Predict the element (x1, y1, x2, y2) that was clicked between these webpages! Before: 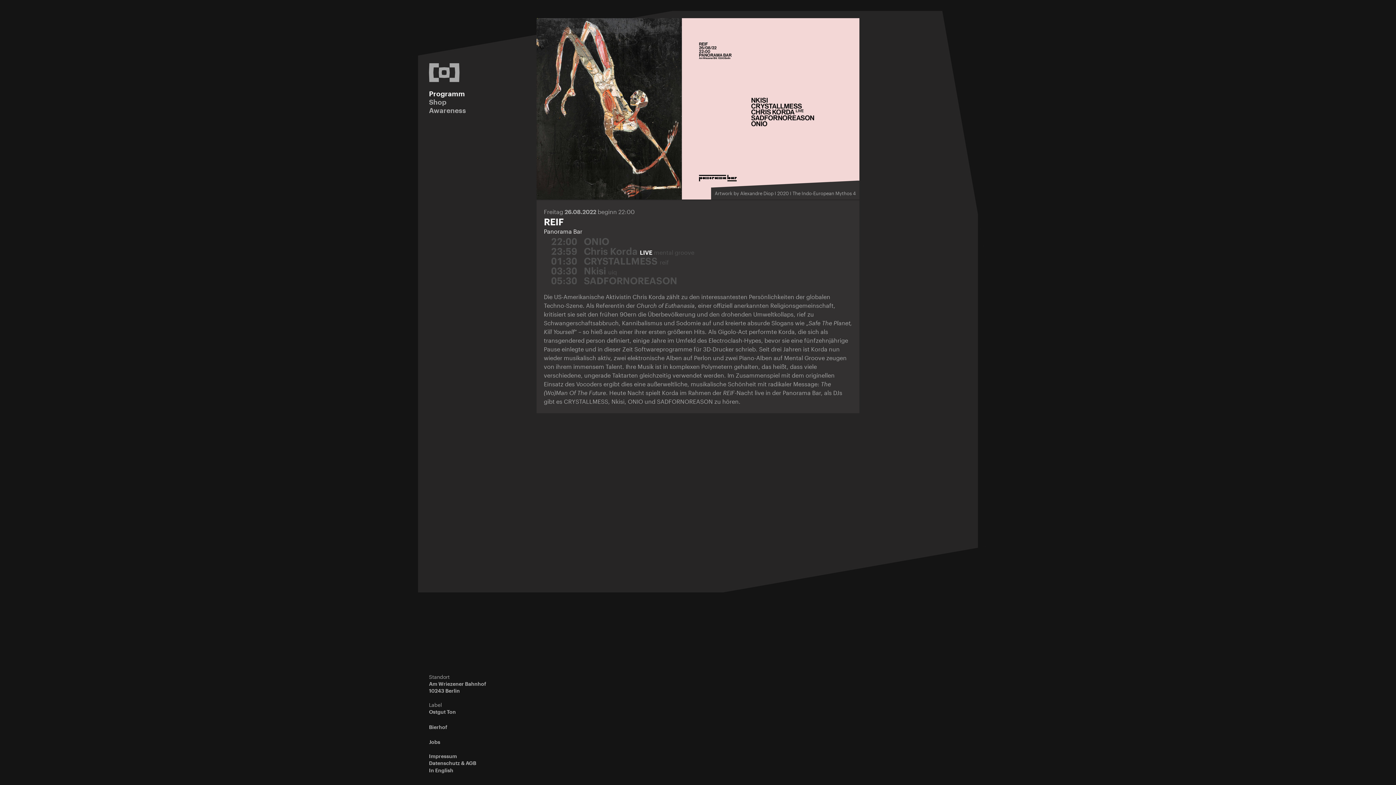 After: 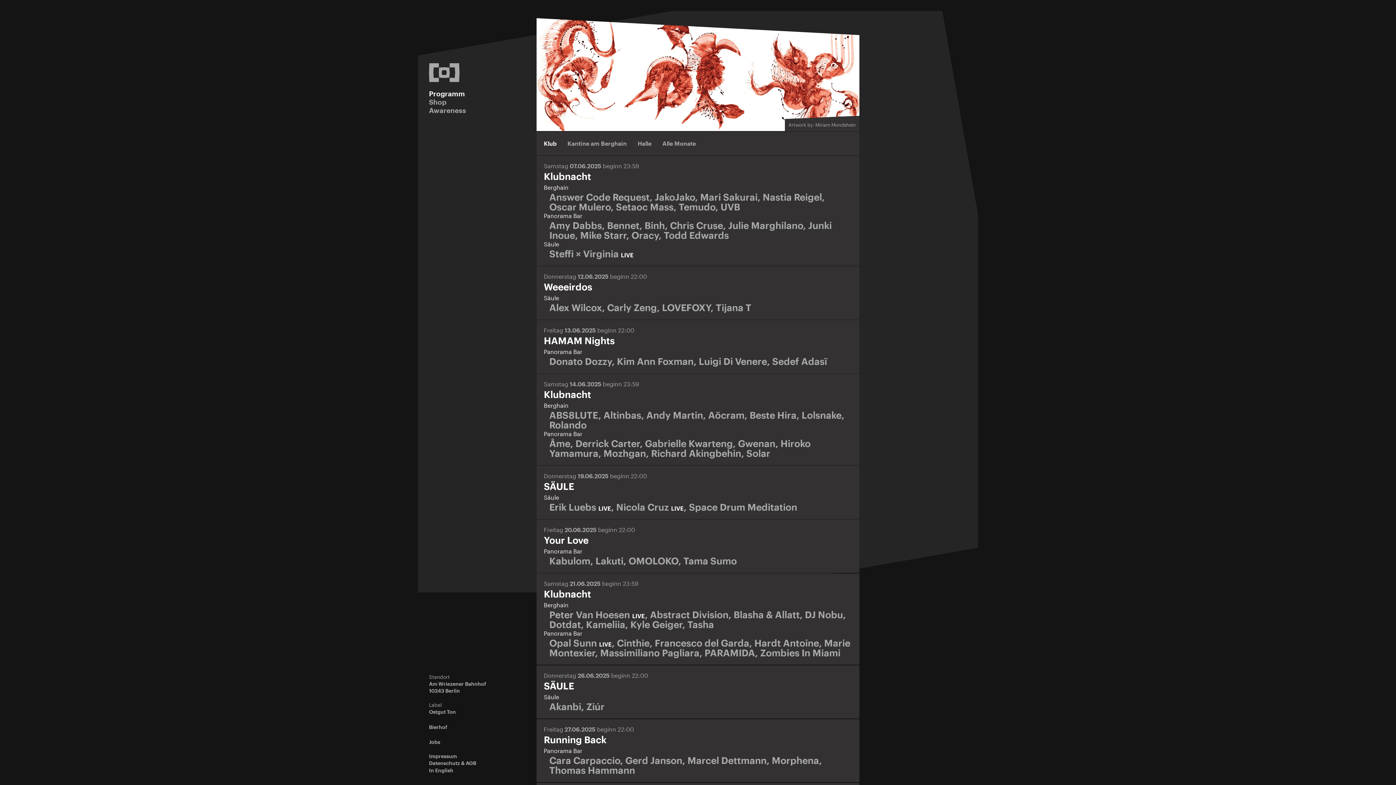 Action: bbox: (429, 89, 465, 97) label: Programm